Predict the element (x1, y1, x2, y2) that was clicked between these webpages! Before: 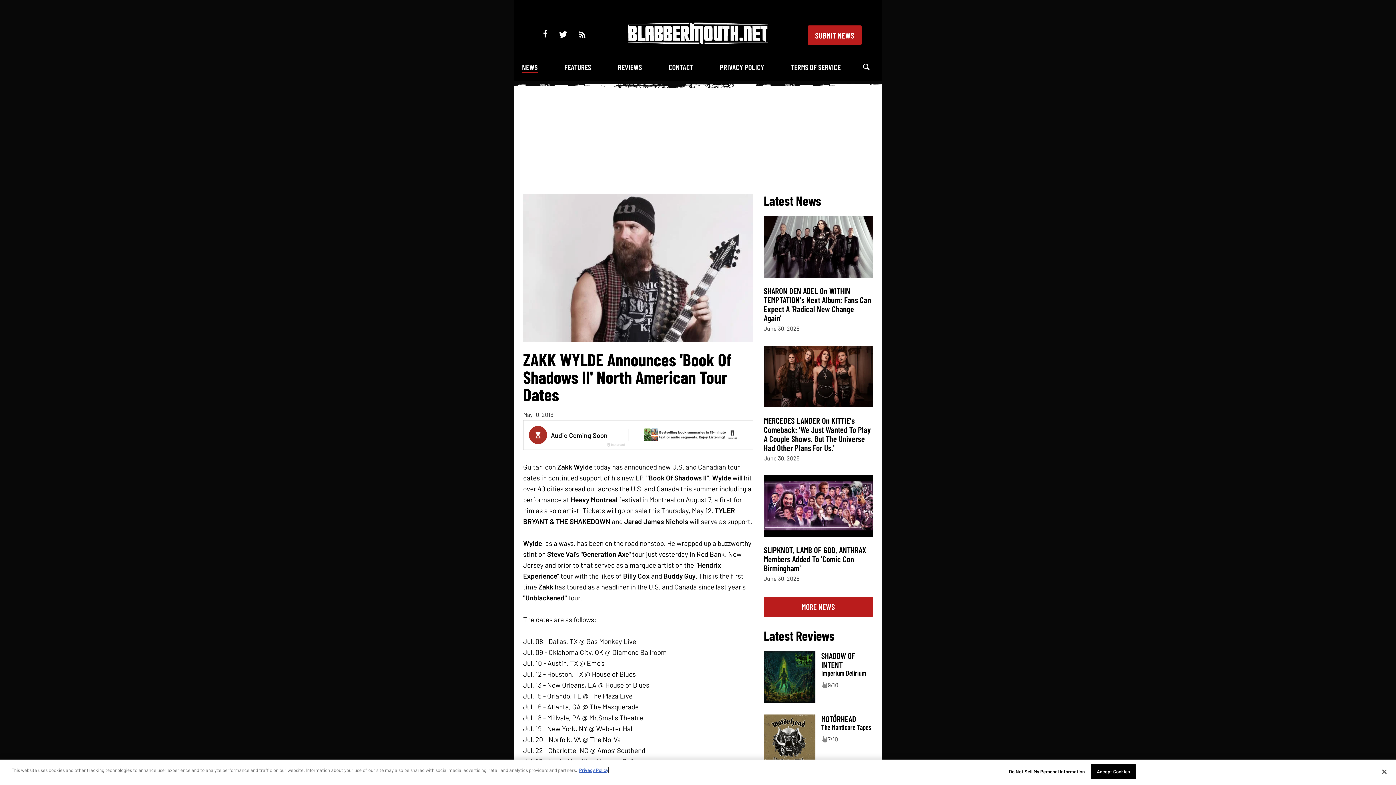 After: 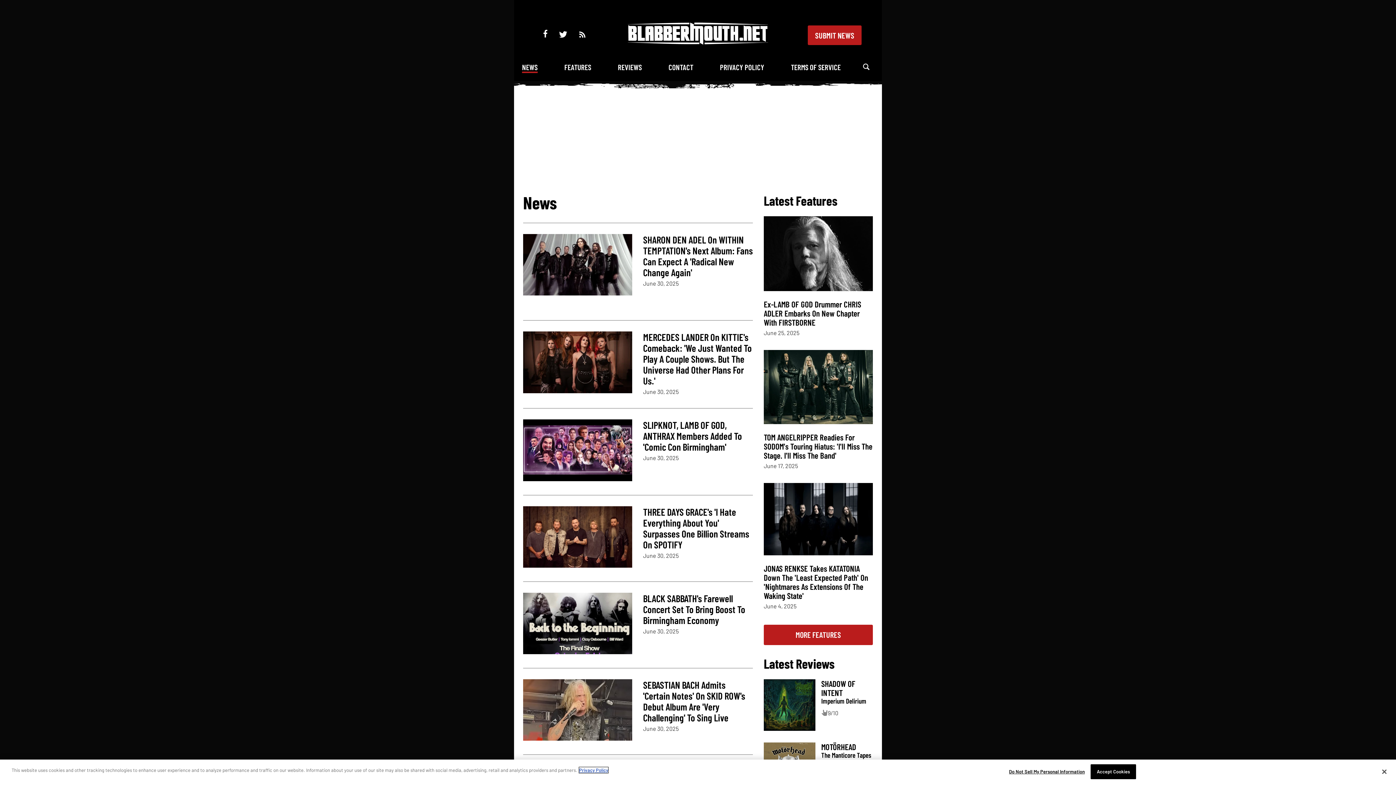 Action: label: MORE NEWS bbox: (764, 597, 873, 617)